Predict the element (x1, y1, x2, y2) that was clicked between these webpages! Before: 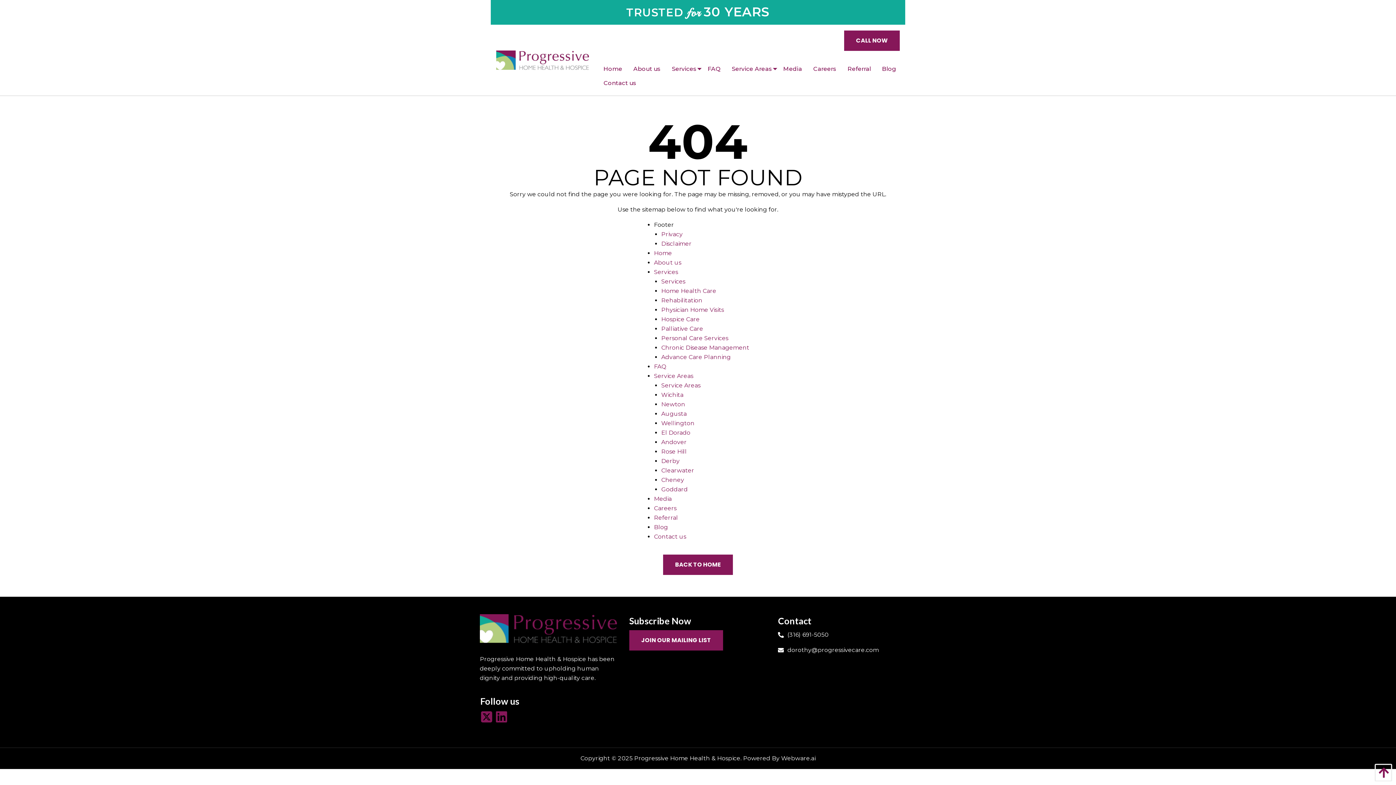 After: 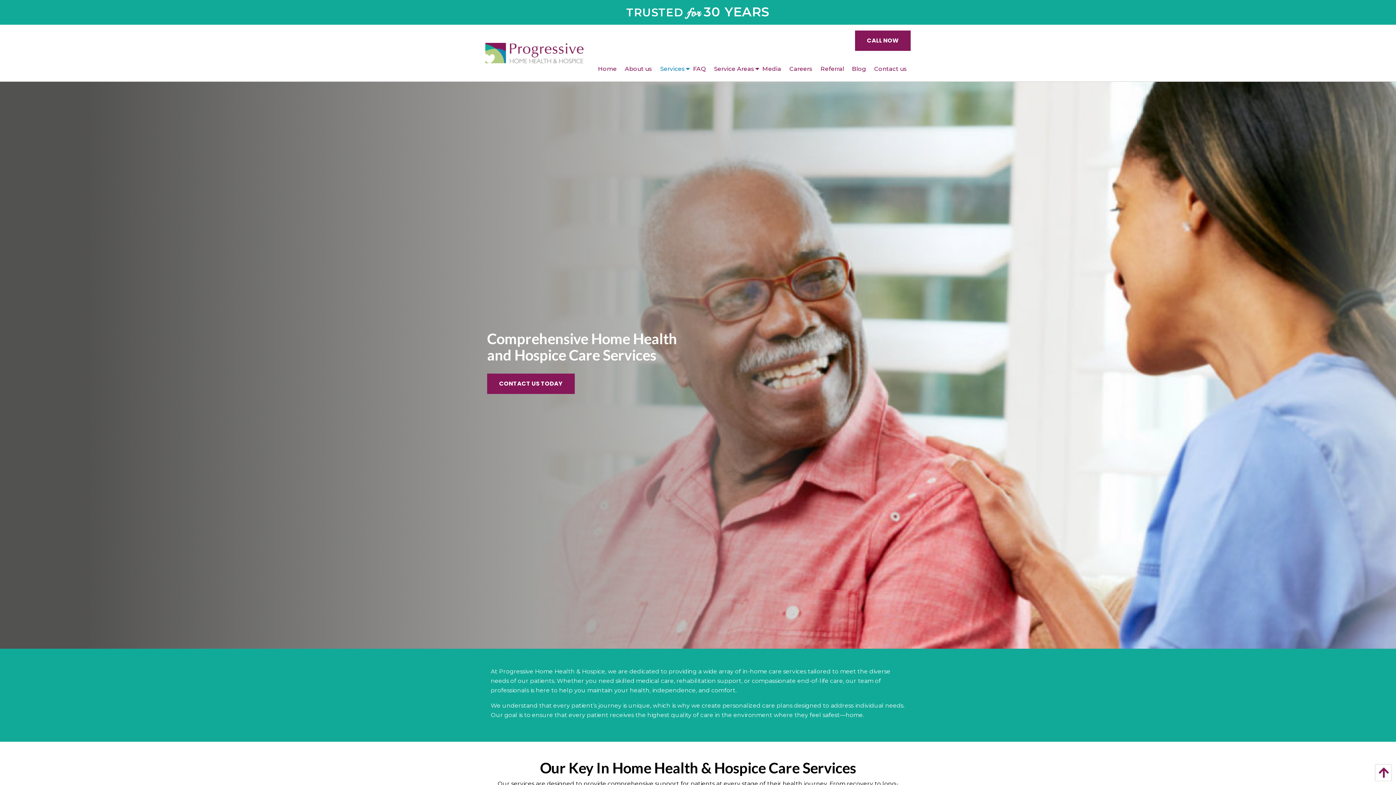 Action: label: Services bbox: (654, 268, 678, 275)